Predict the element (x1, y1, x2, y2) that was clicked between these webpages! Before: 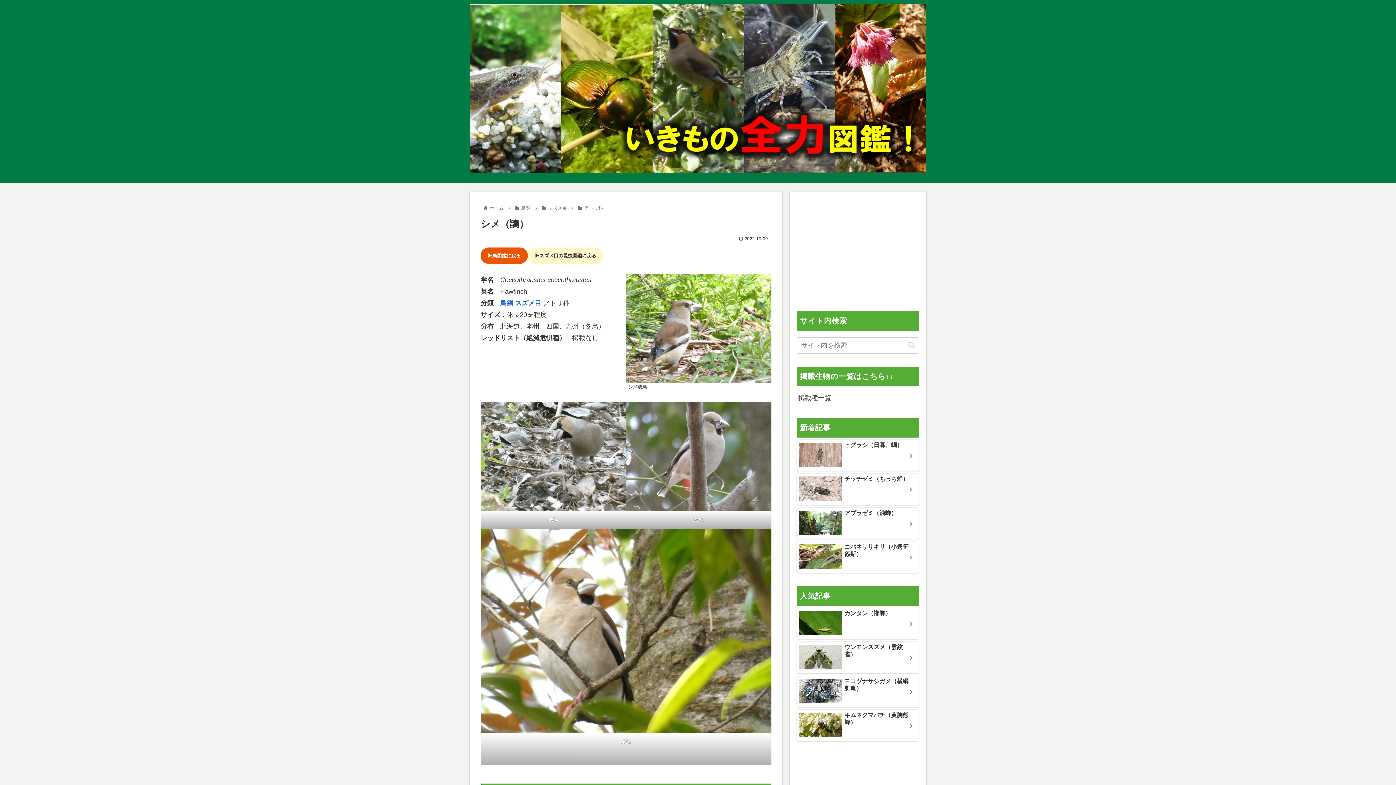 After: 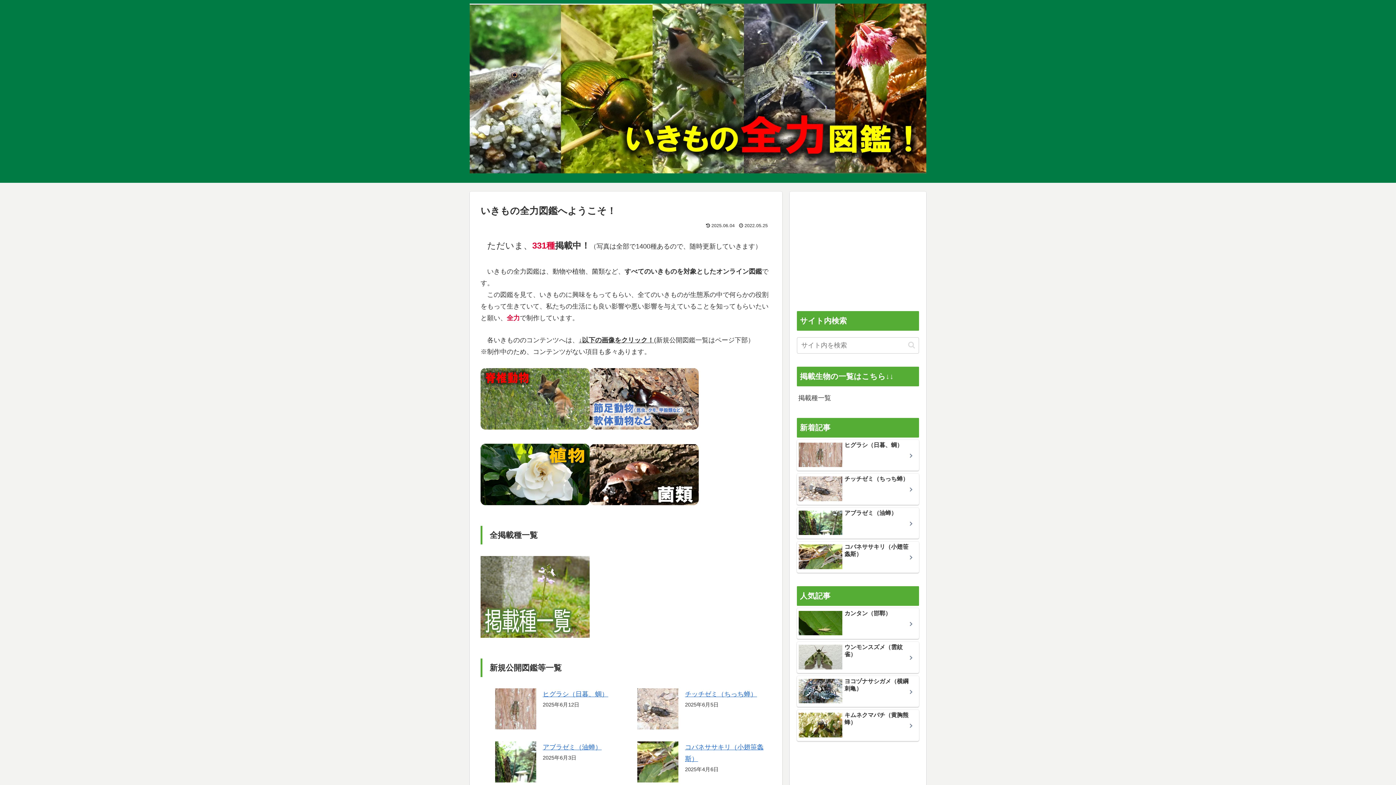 Action: bbox: (488, 205, 505, 210) label: ホーム